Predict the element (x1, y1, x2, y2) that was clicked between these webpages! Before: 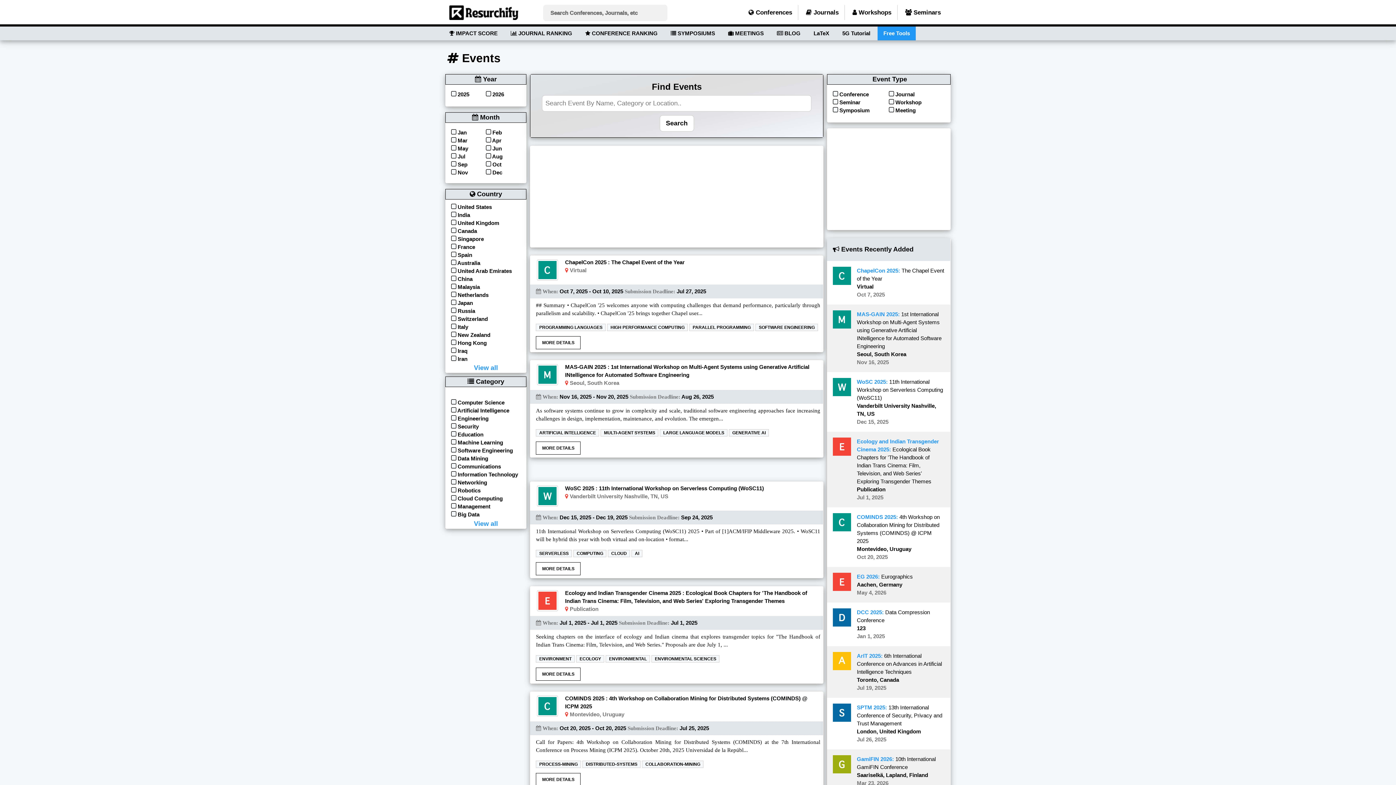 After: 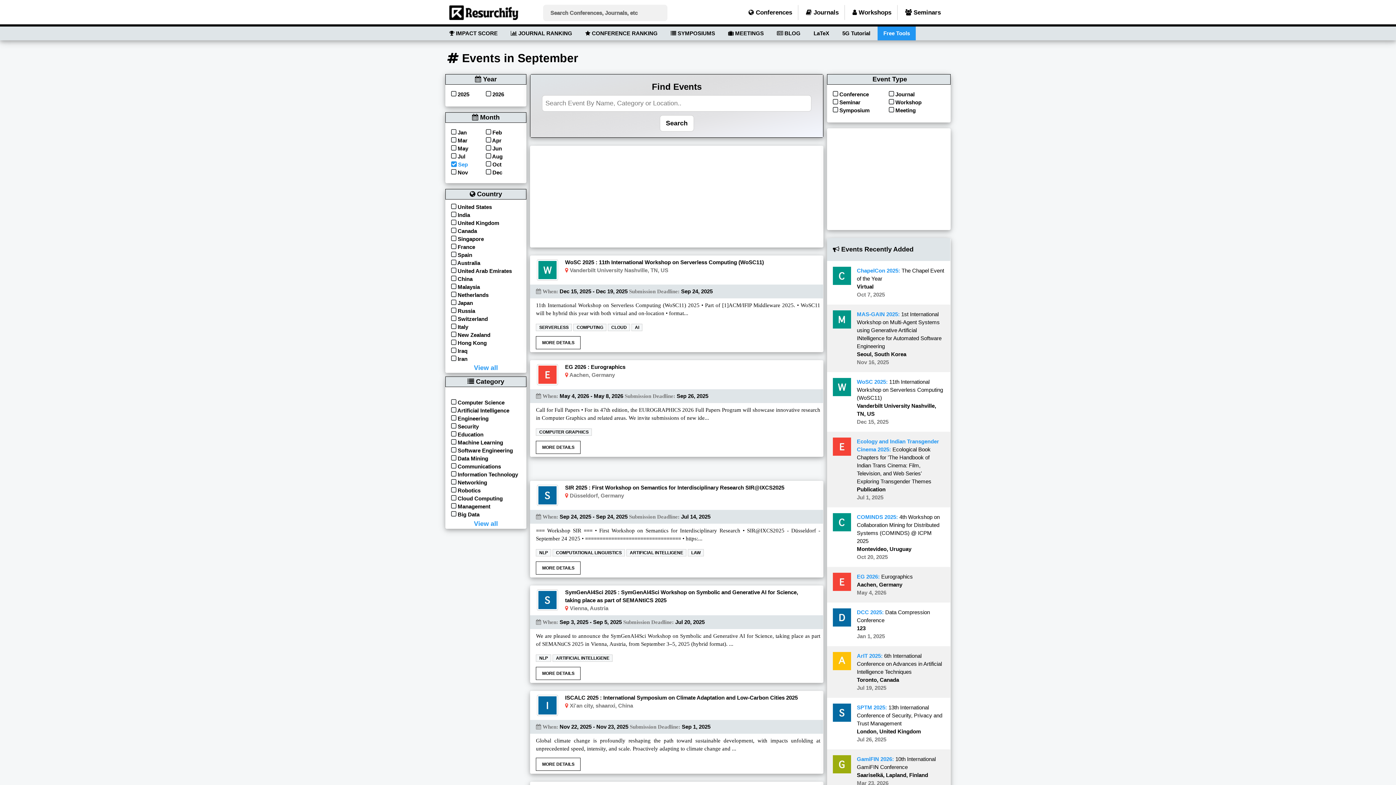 Action: bbox: (451, 161, 467, 167) label:  Sep